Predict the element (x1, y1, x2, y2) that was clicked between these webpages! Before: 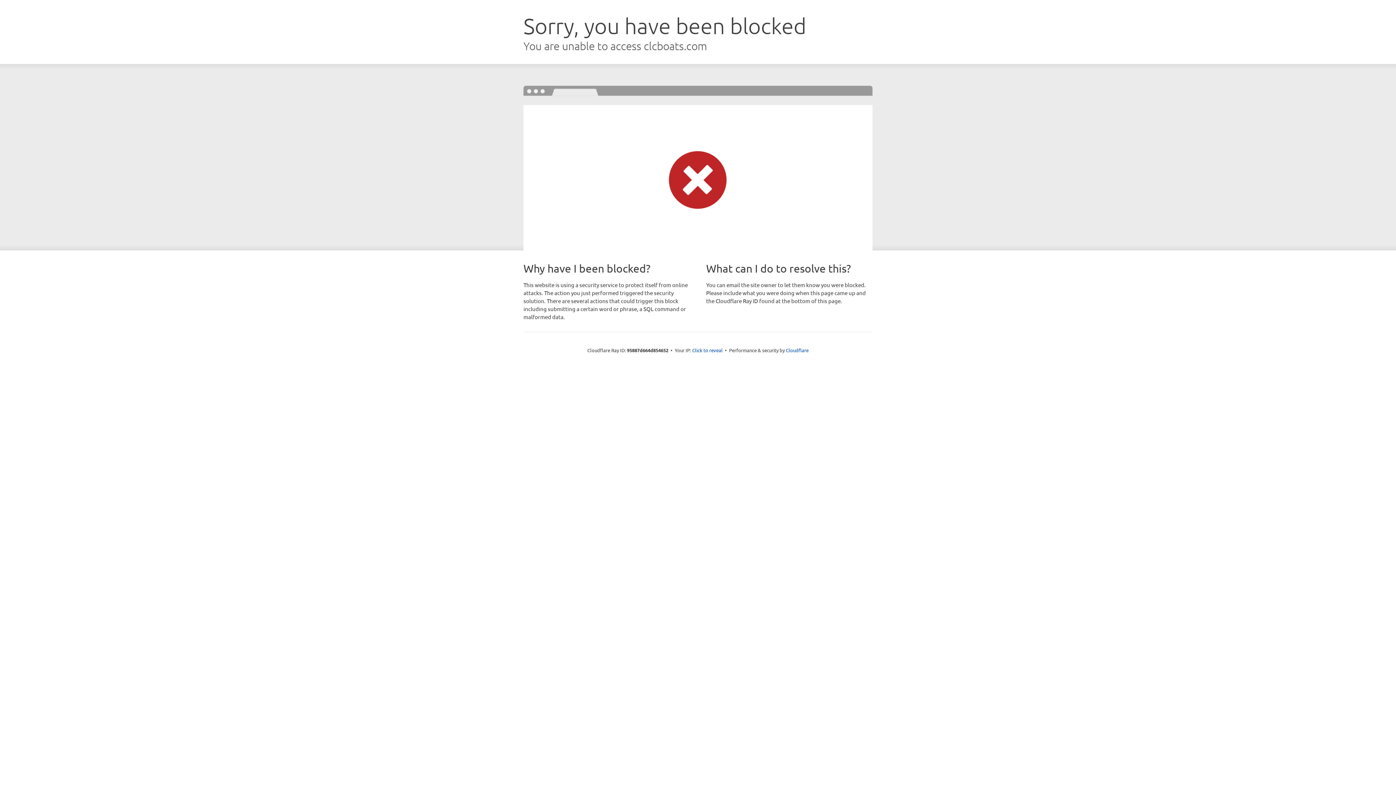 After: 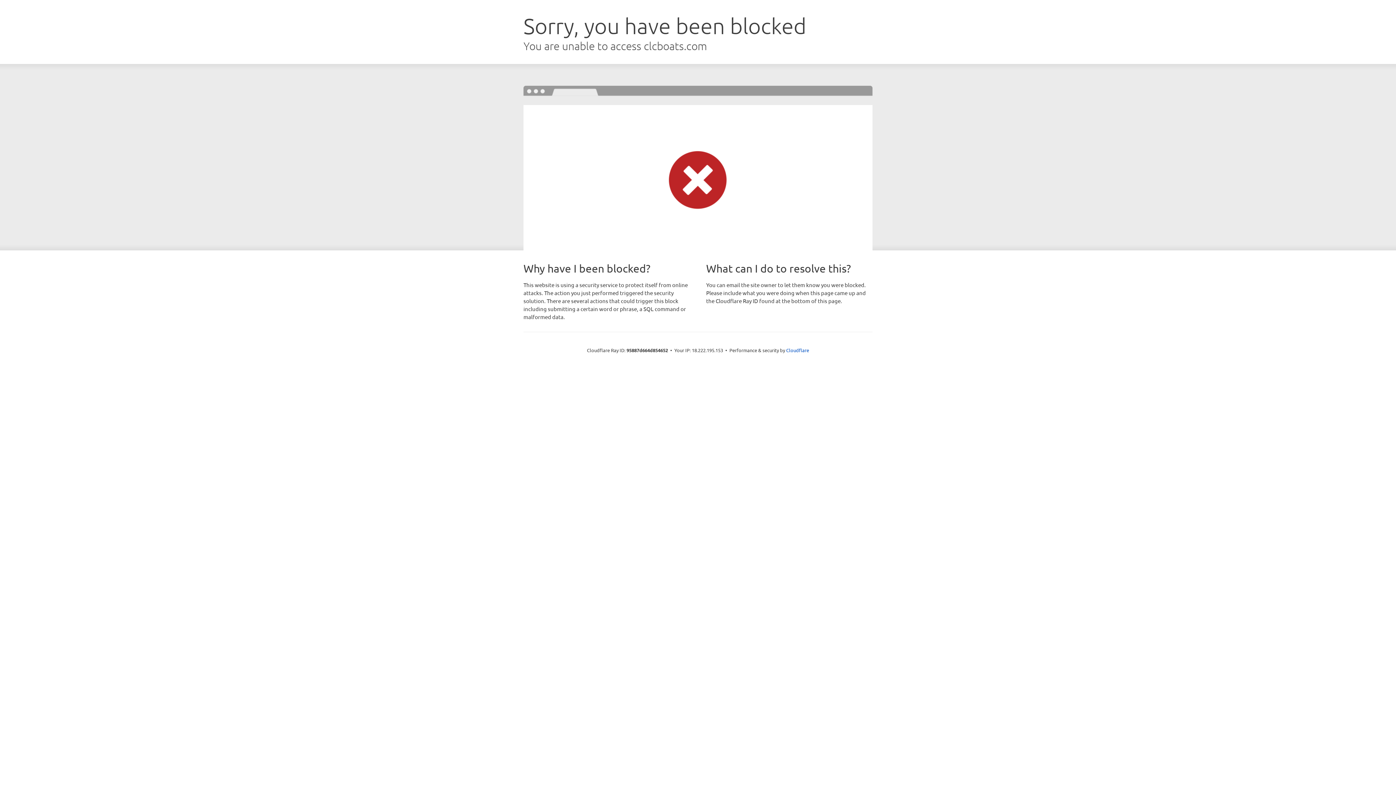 Action: bbox: (692, 346, 722, 353) label: Click to reveal